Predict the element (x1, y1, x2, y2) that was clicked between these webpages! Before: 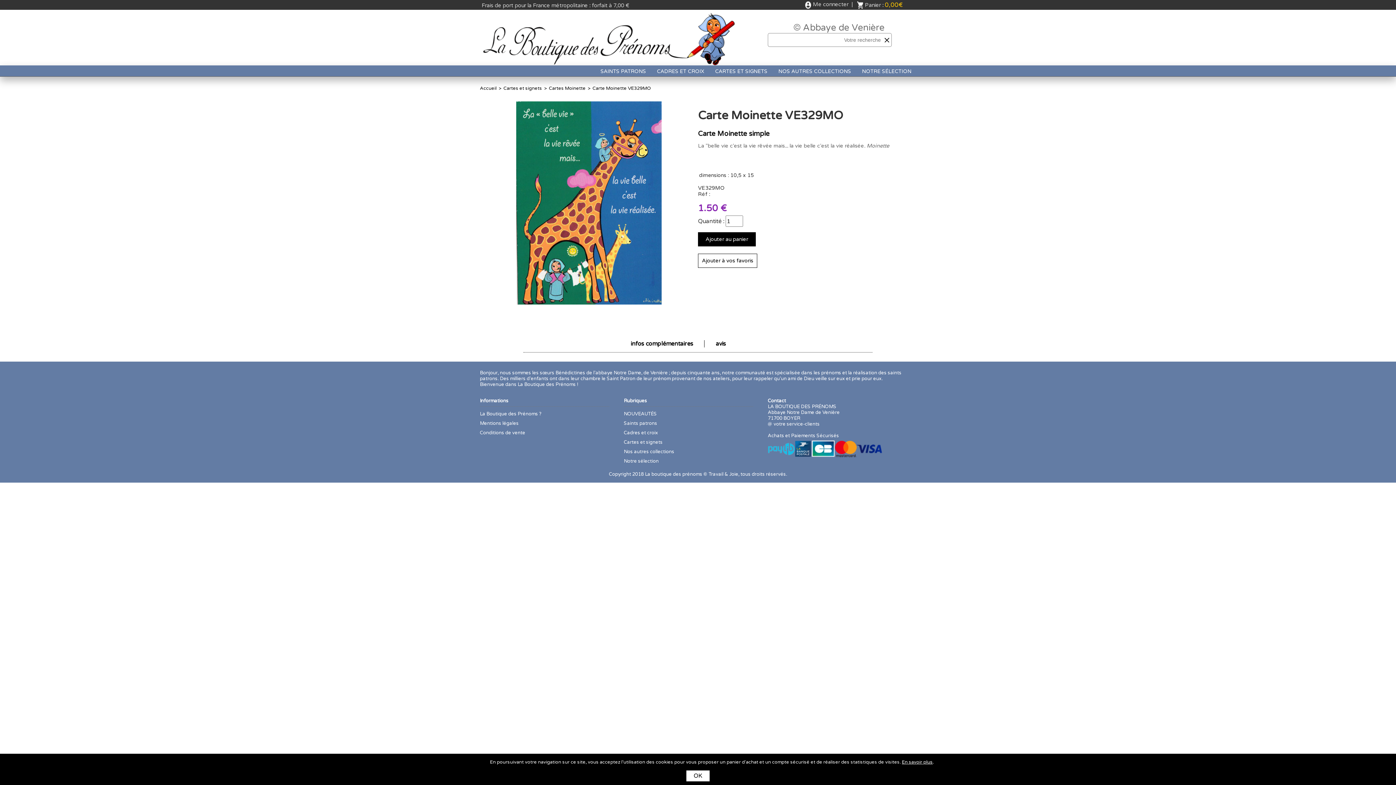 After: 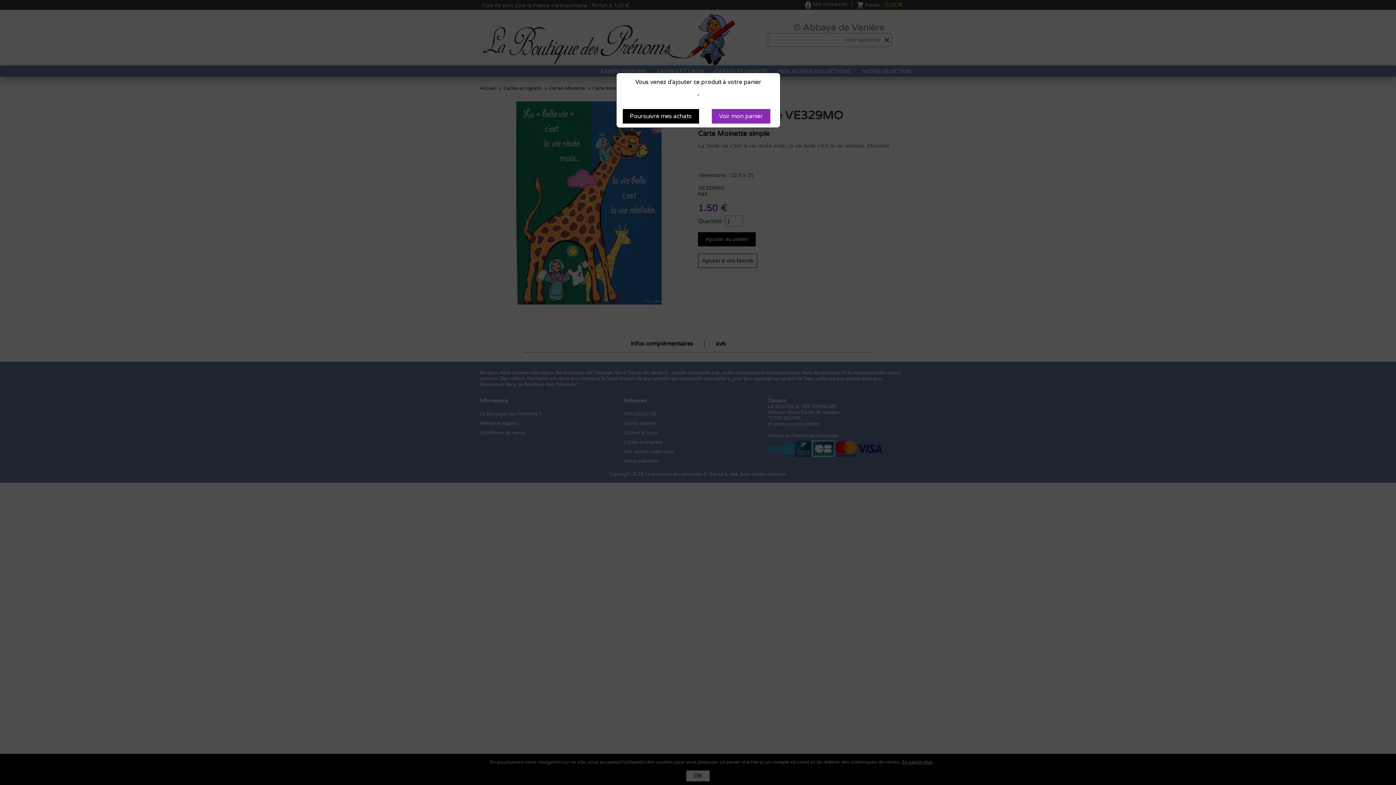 Action: bbox: (698, 232, 756, 246) label: Ajouter au panier